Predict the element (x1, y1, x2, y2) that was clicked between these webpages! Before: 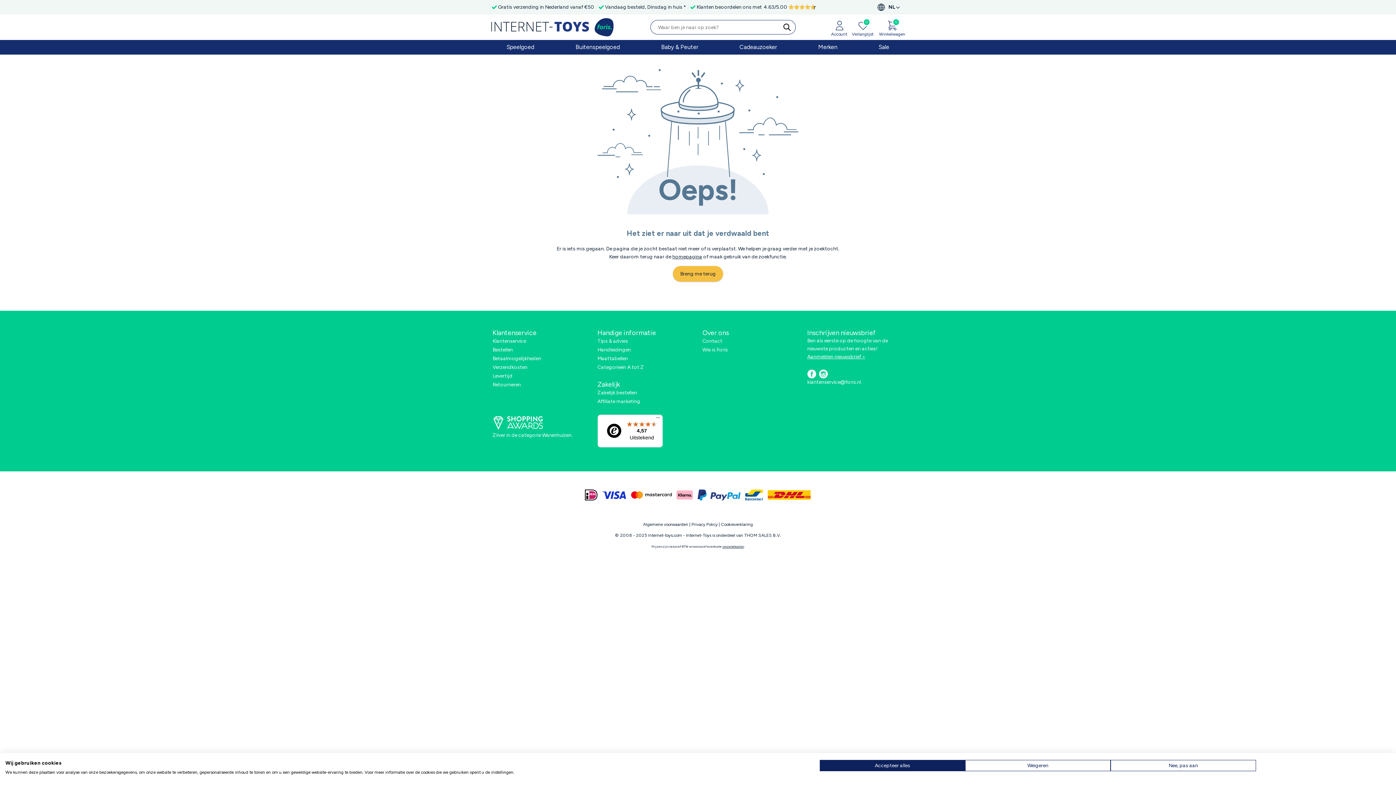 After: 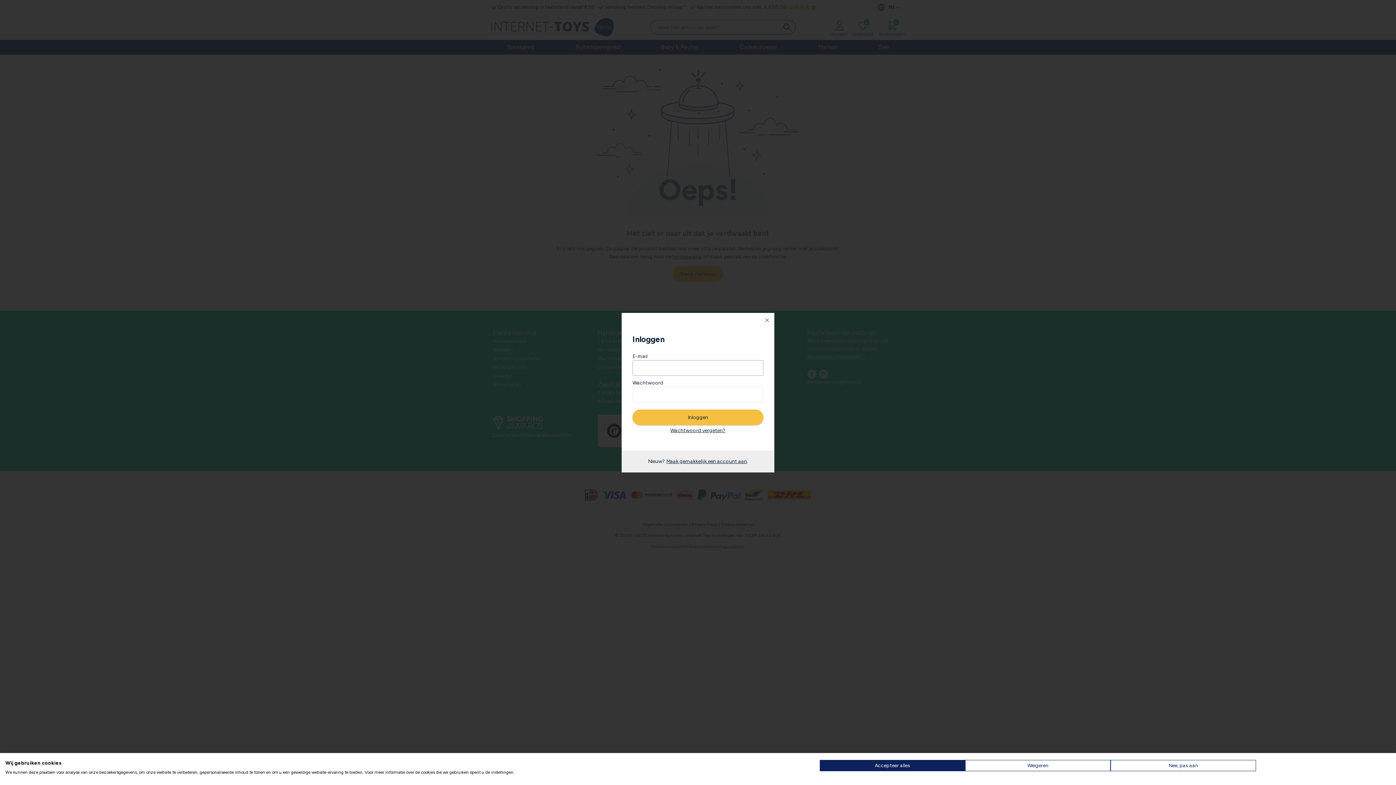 Action: bbox: (831, 19, 847, 36) label: Account